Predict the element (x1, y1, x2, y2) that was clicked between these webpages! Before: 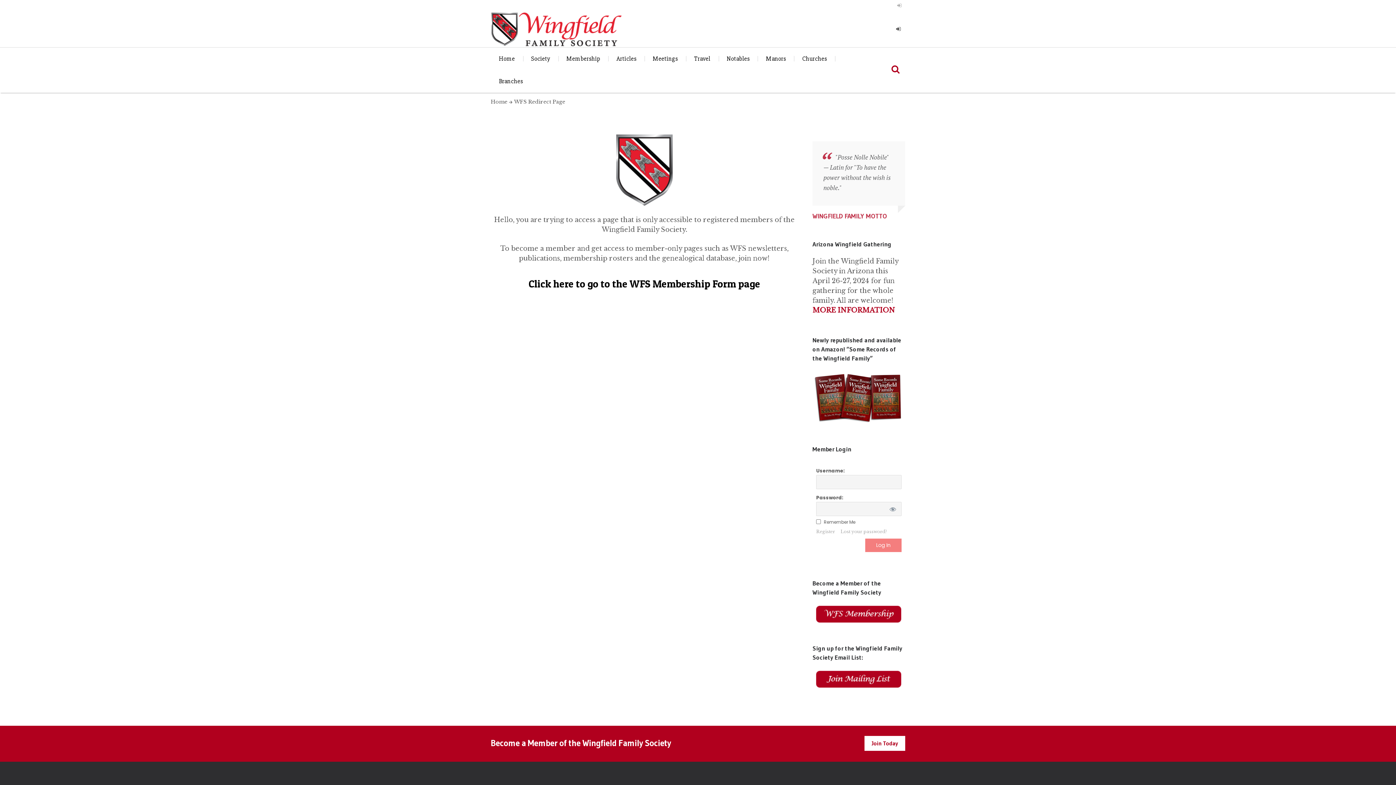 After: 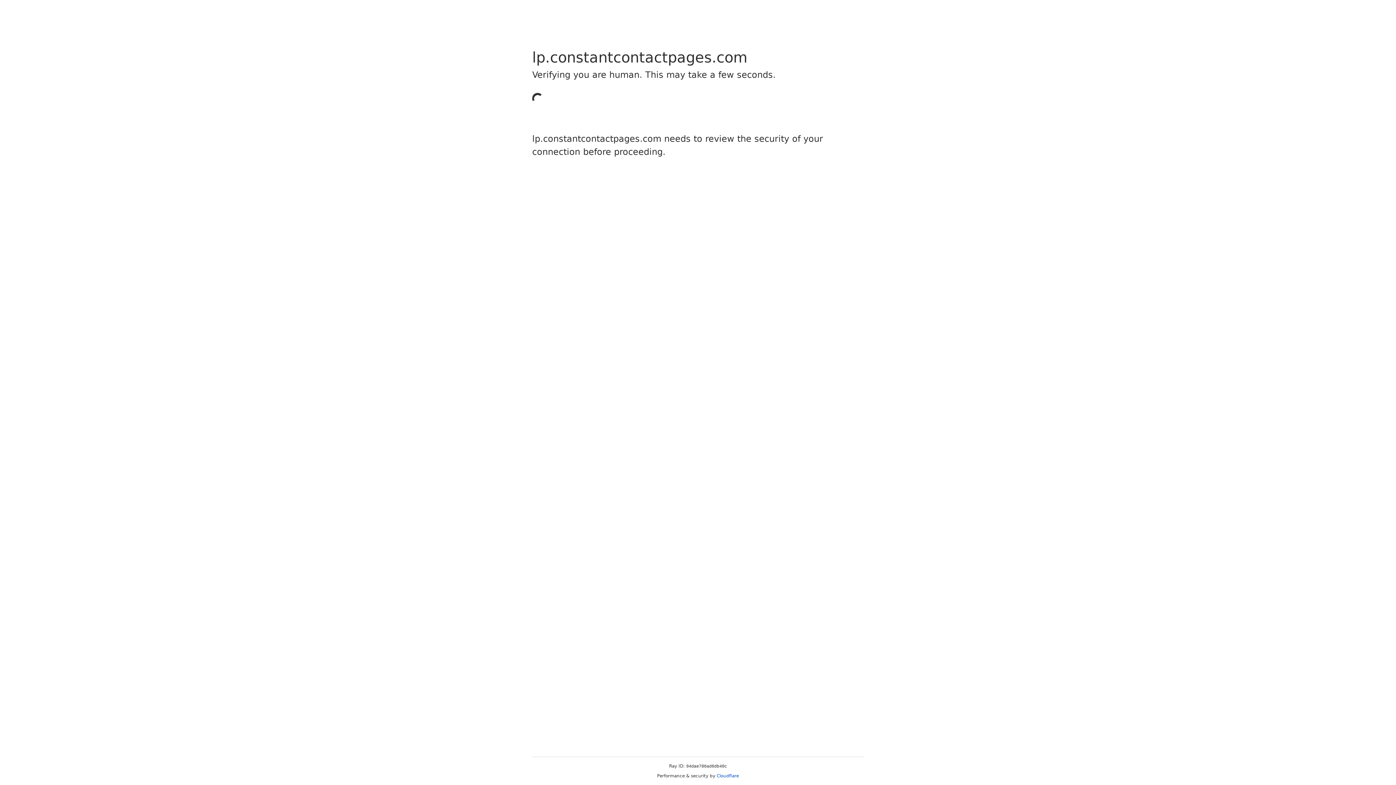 Action: bbox: (812, 670, 905, 689)